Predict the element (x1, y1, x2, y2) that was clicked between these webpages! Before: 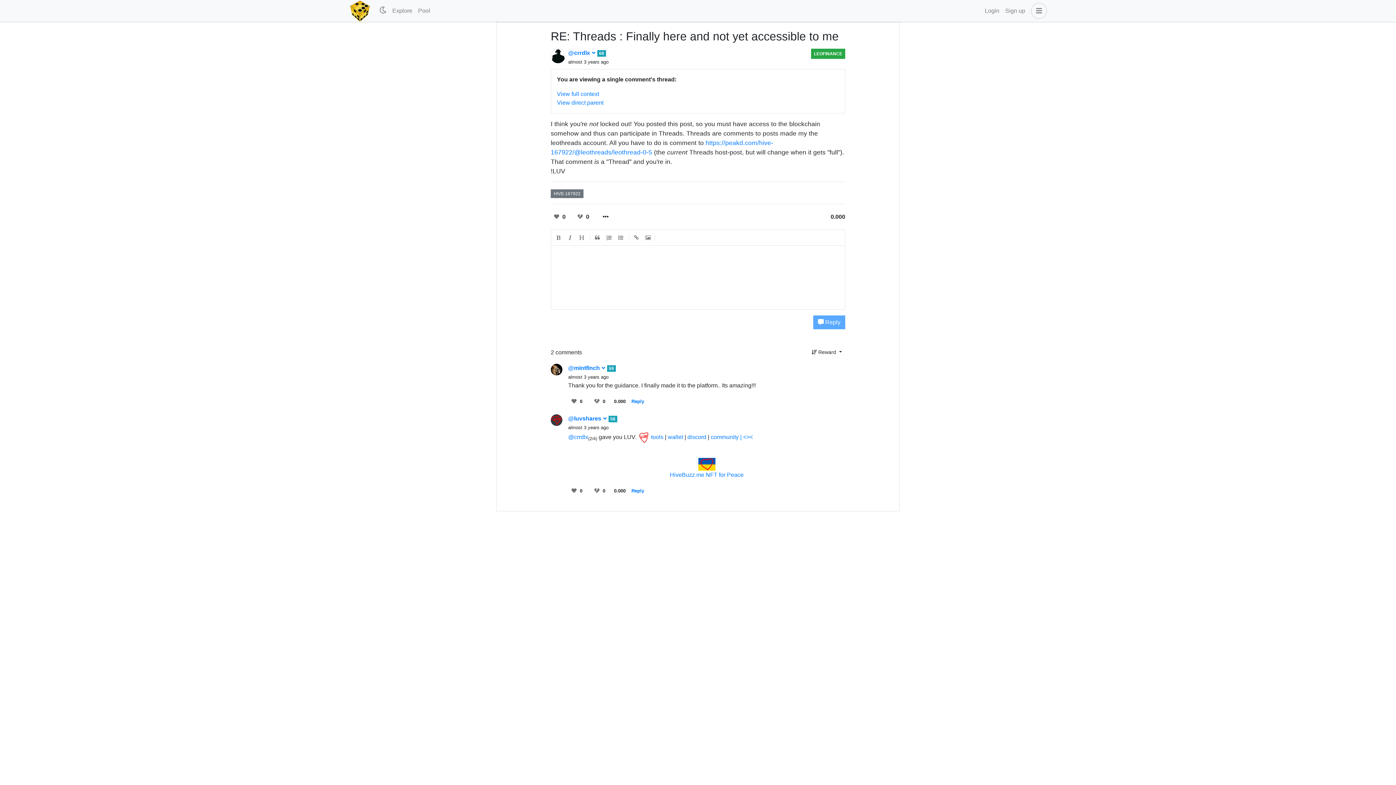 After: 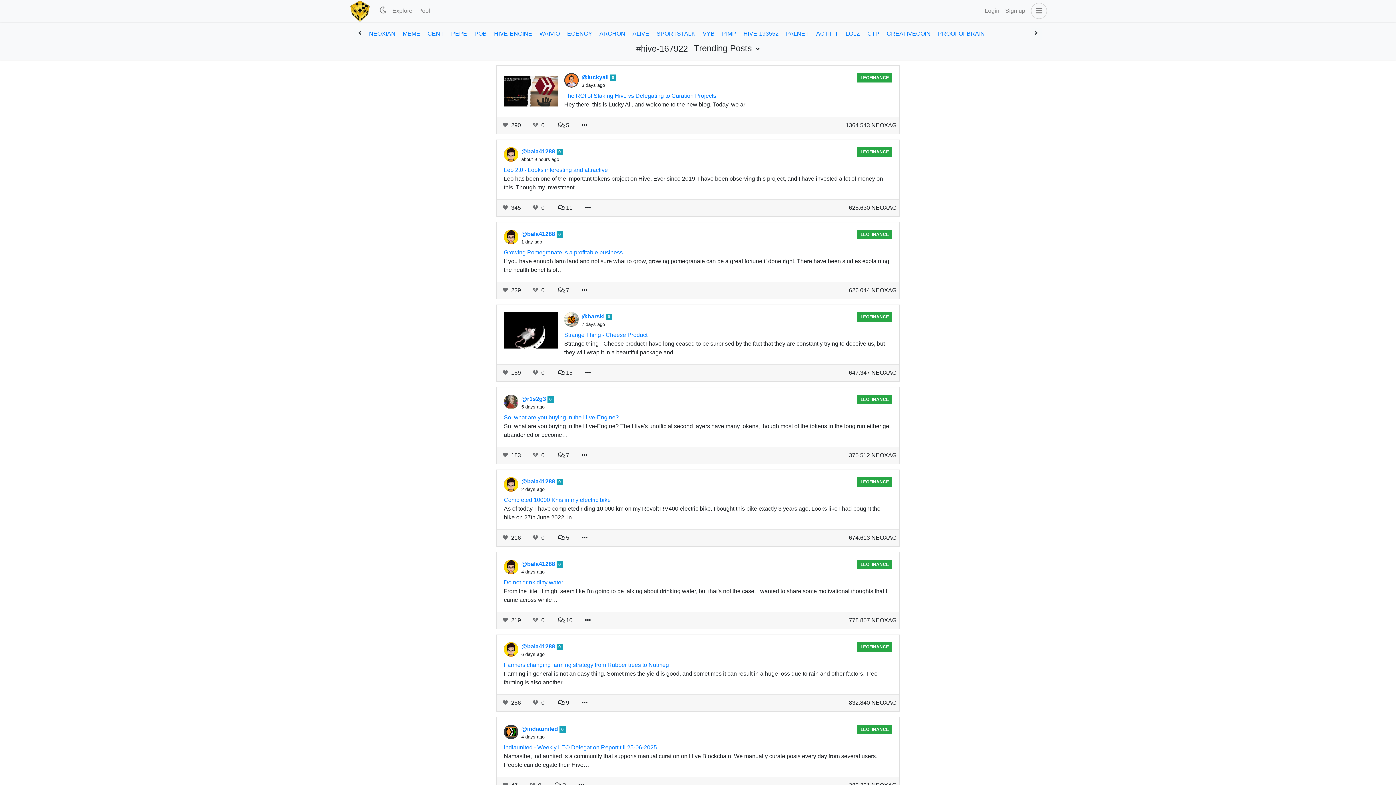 Action: label: LEOFINANCE bbox: (814, 51, 842, 56)